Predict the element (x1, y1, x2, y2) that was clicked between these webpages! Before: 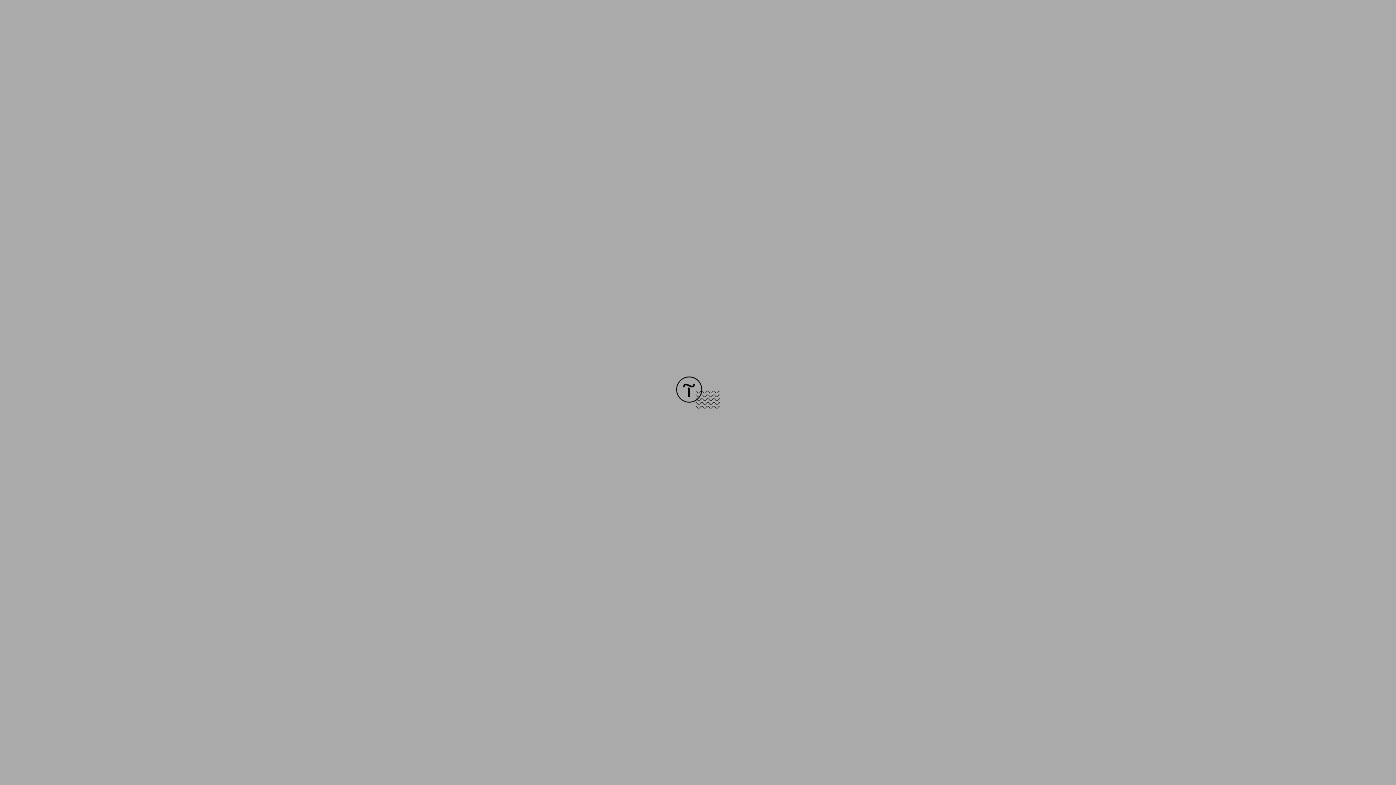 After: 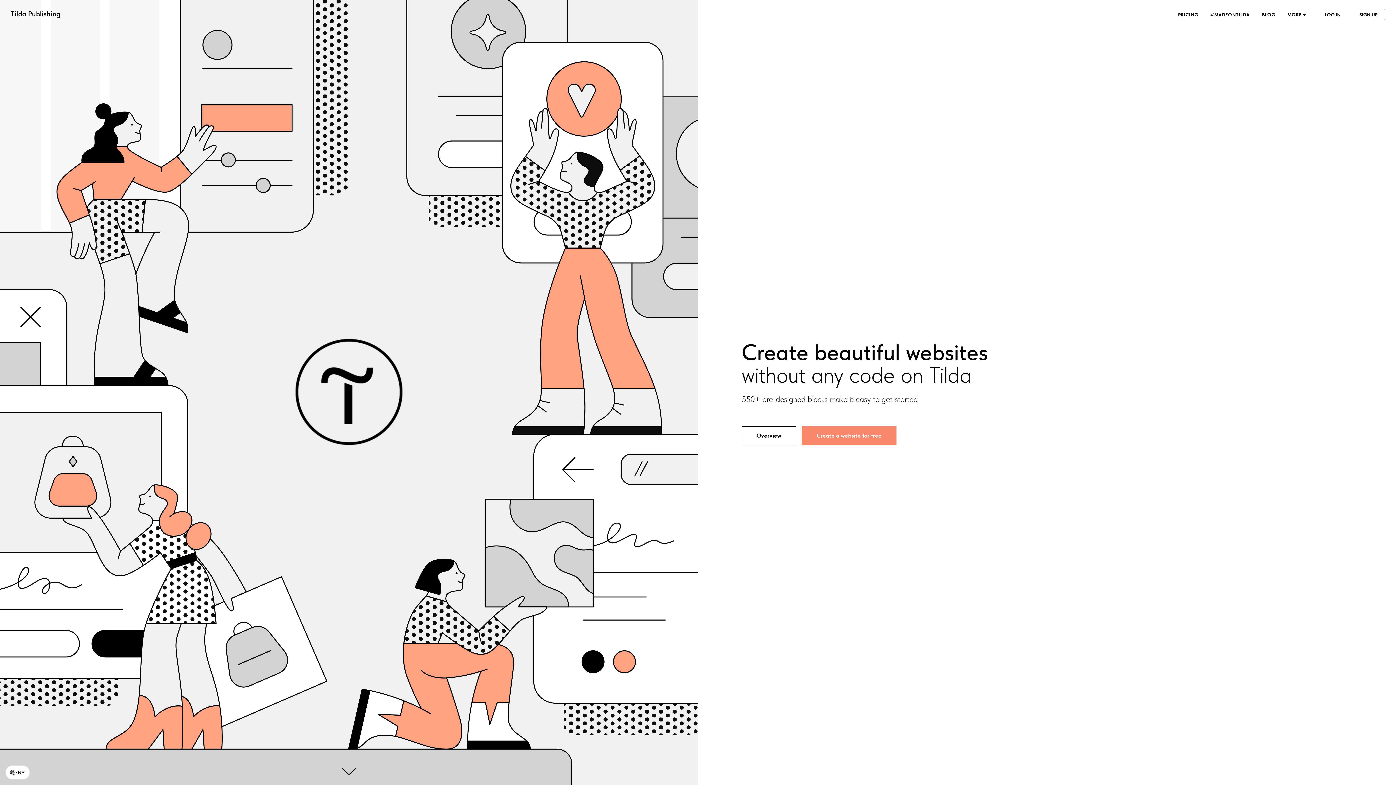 Action: bbox: (676, 403, 720, 409)